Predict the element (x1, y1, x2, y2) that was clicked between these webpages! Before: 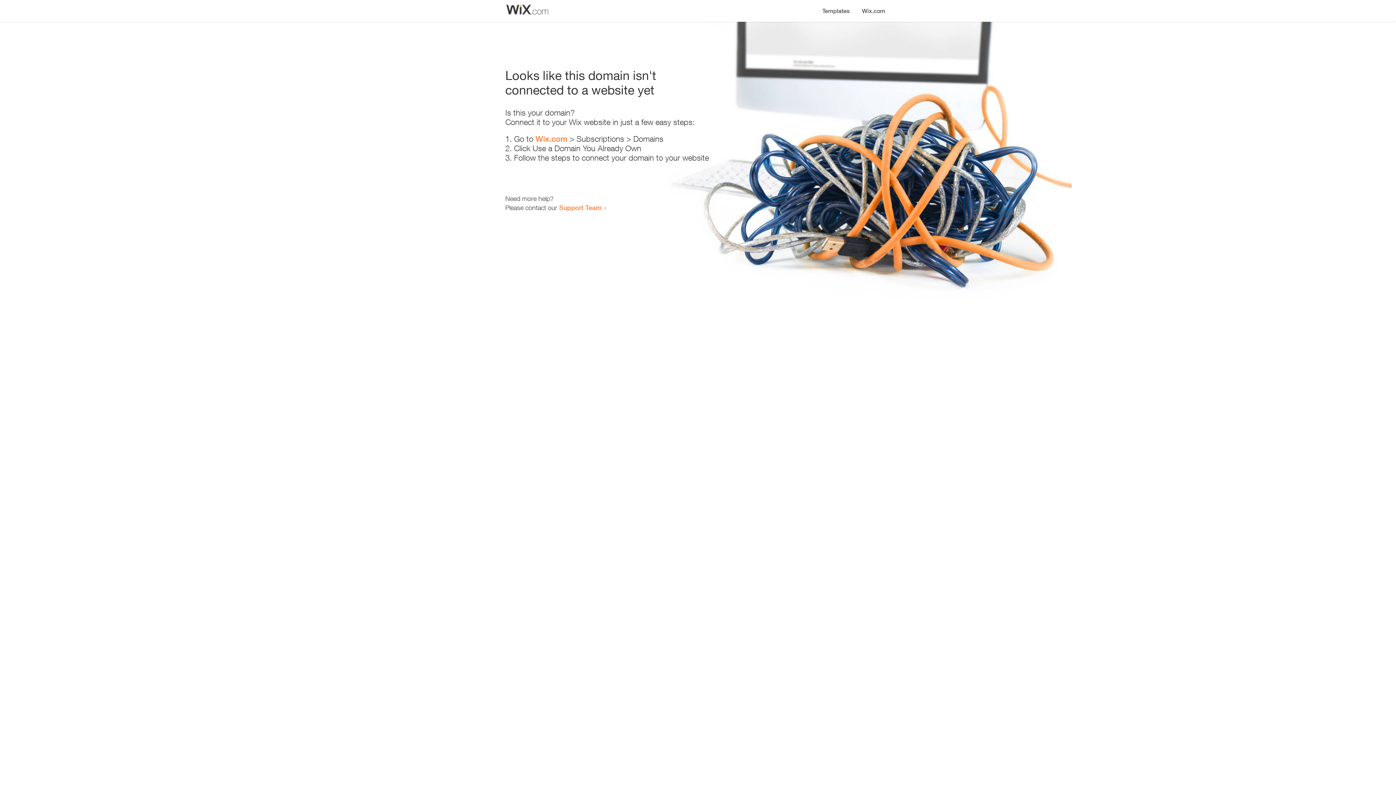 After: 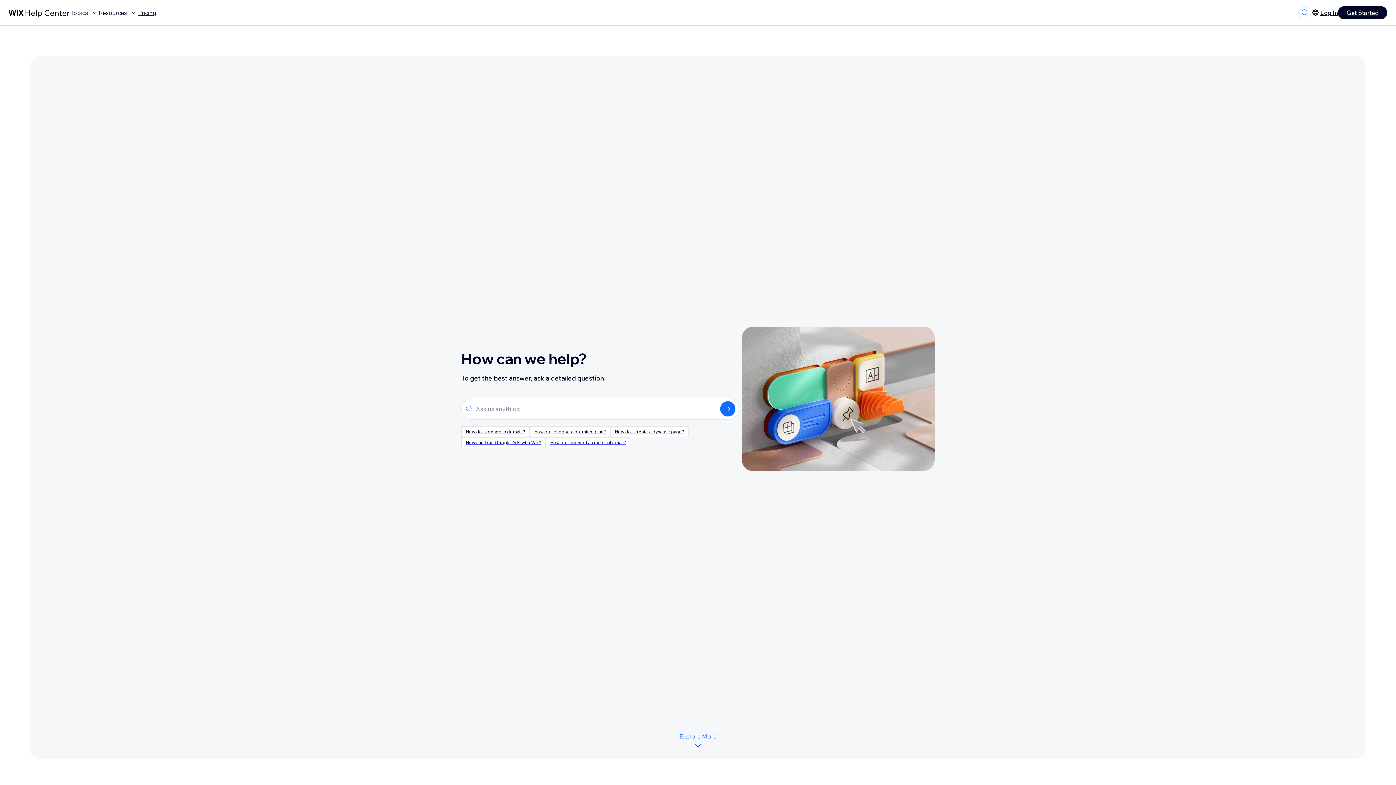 Action: label: Support Team bbox: (559, 203, 601, 211)